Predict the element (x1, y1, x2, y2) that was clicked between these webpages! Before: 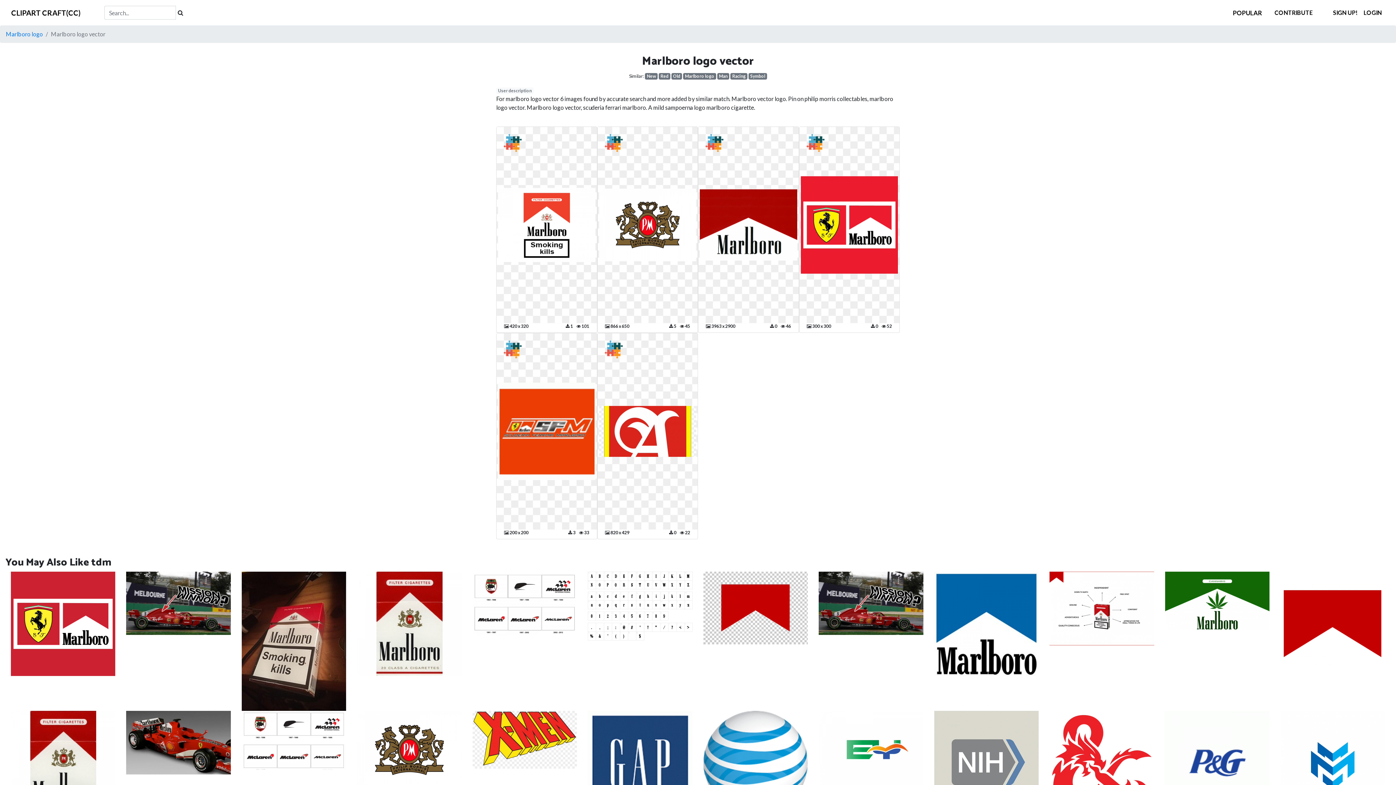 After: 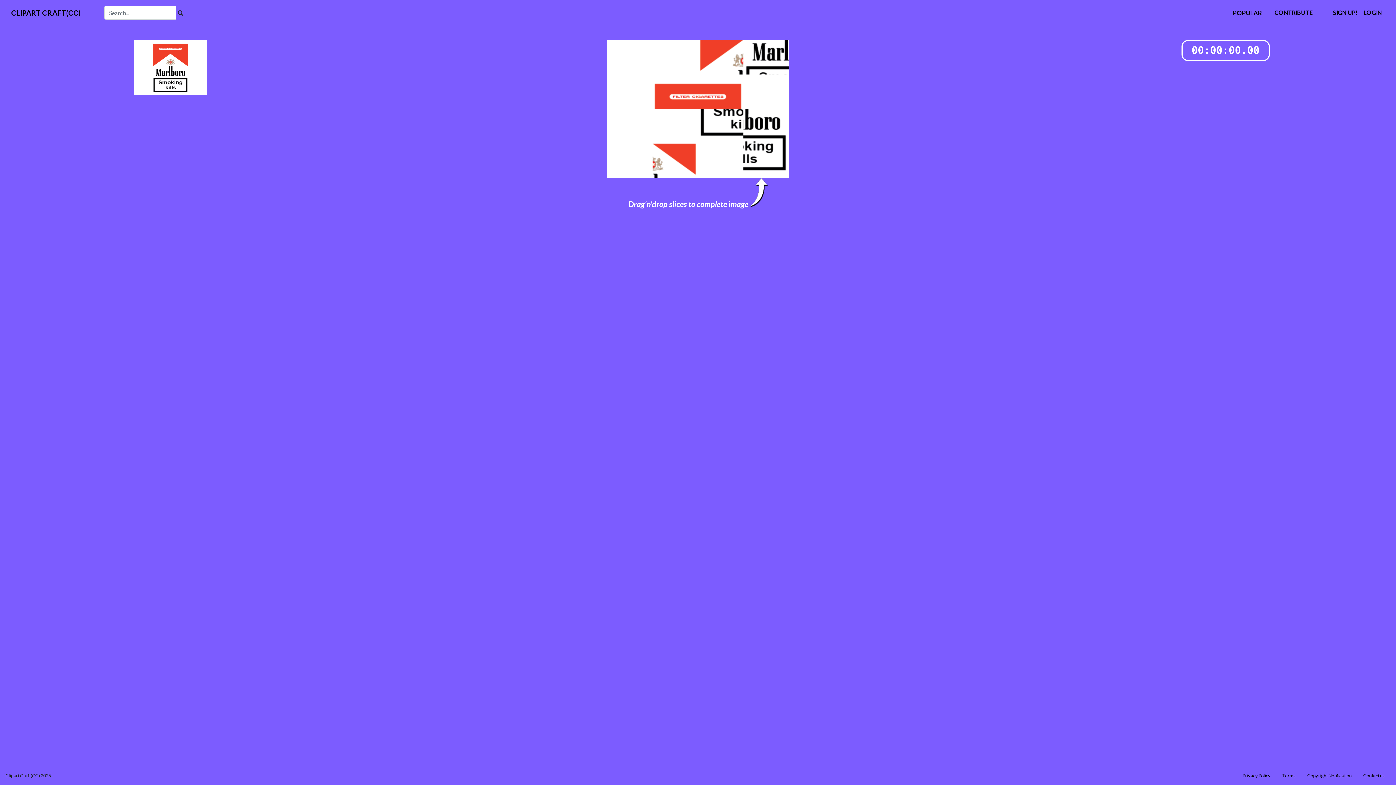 Action: bbox: (503, 138, 521, 145)